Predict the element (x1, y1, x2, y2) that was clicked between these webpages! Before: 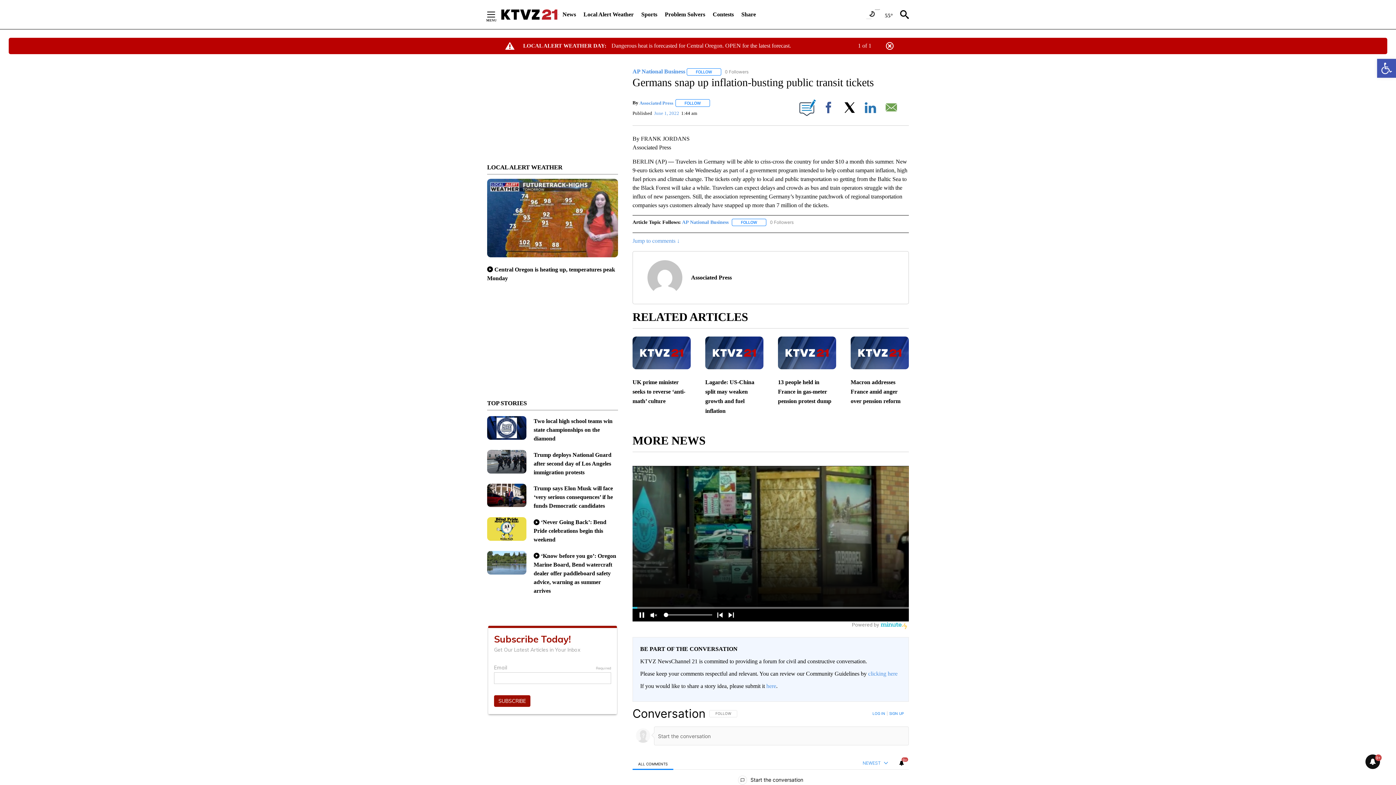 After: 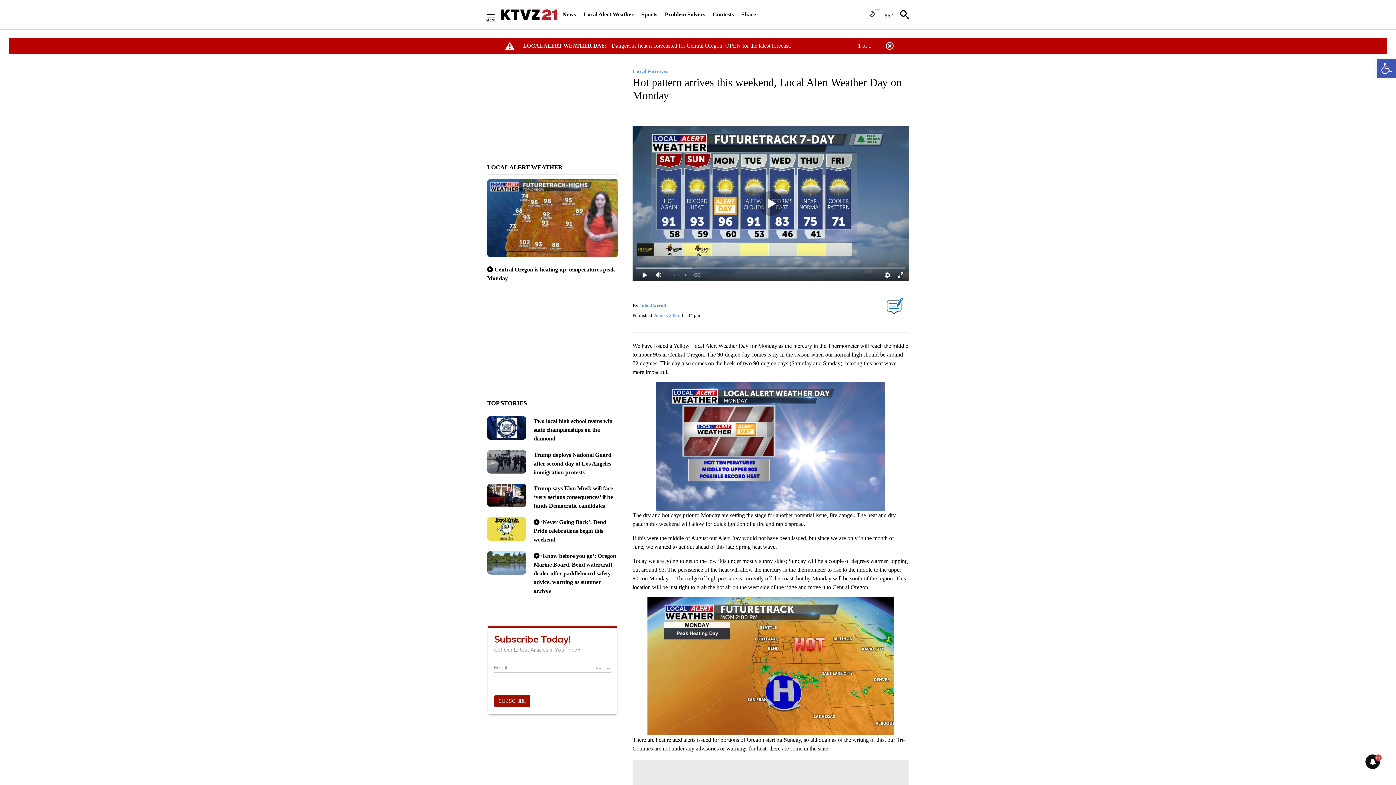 Action: bbox: (611, 41, 791, 50) label: Dangerous heat is forecasted for Central Oregon. OPEN for the latest forecast.